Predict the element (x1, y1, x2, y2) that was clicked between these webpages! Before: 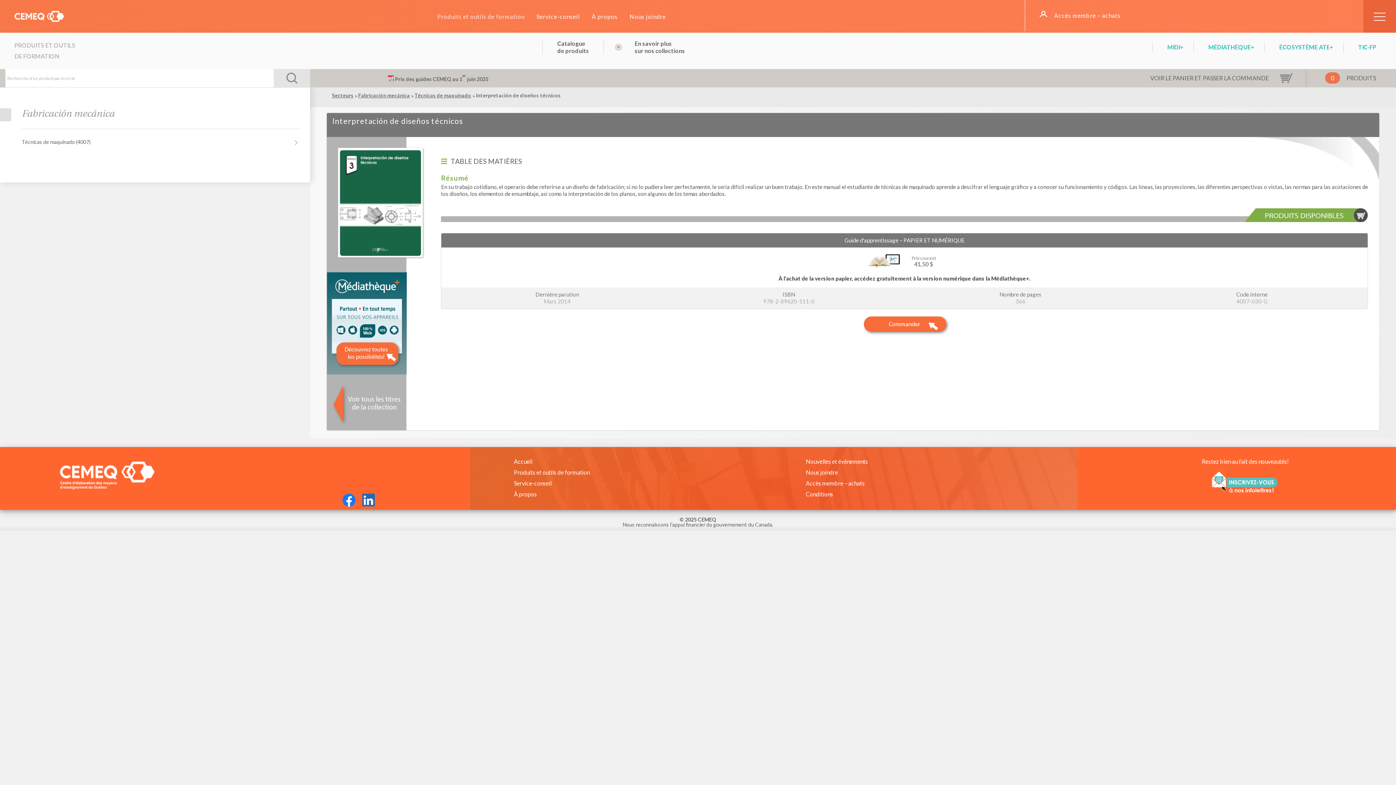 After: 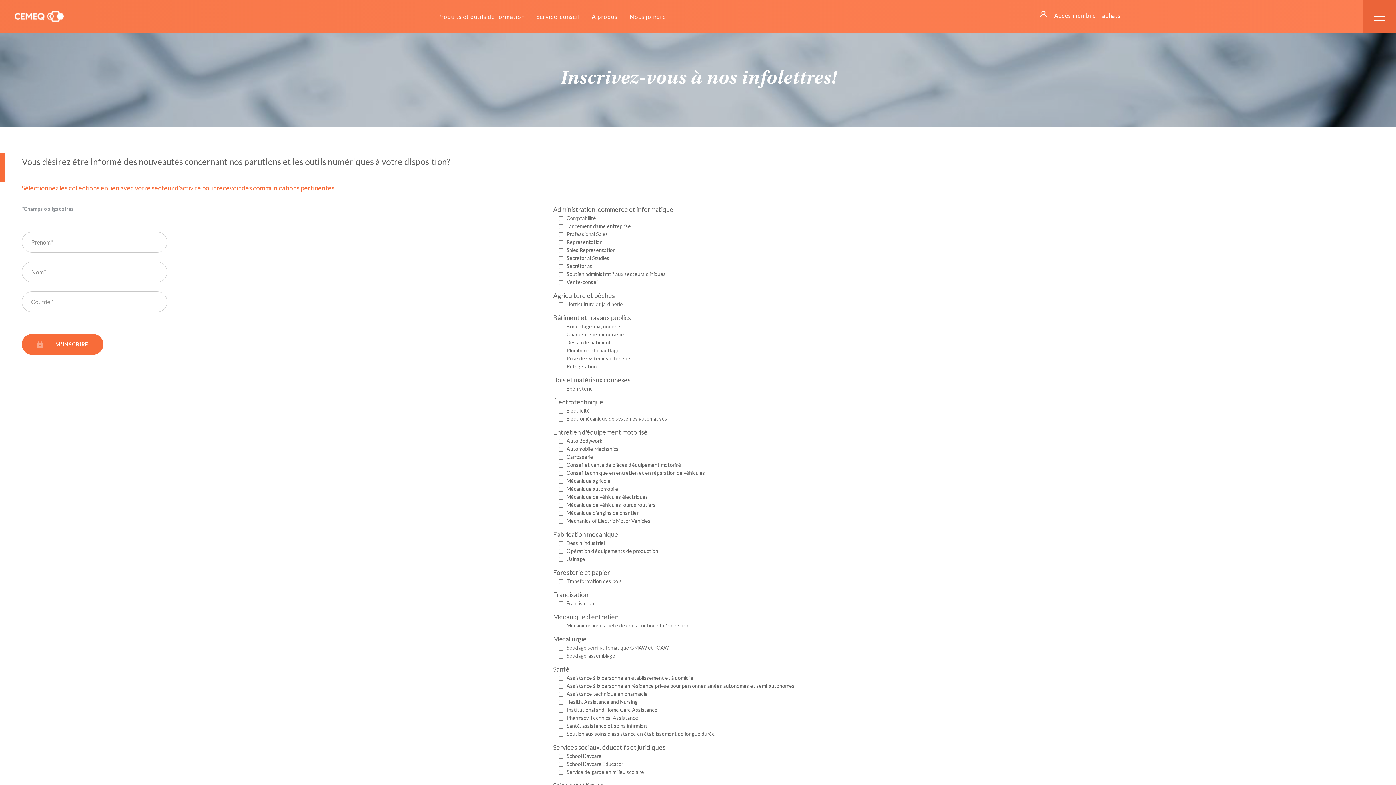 Action: bbox: (1181, 486, 1277, 493)